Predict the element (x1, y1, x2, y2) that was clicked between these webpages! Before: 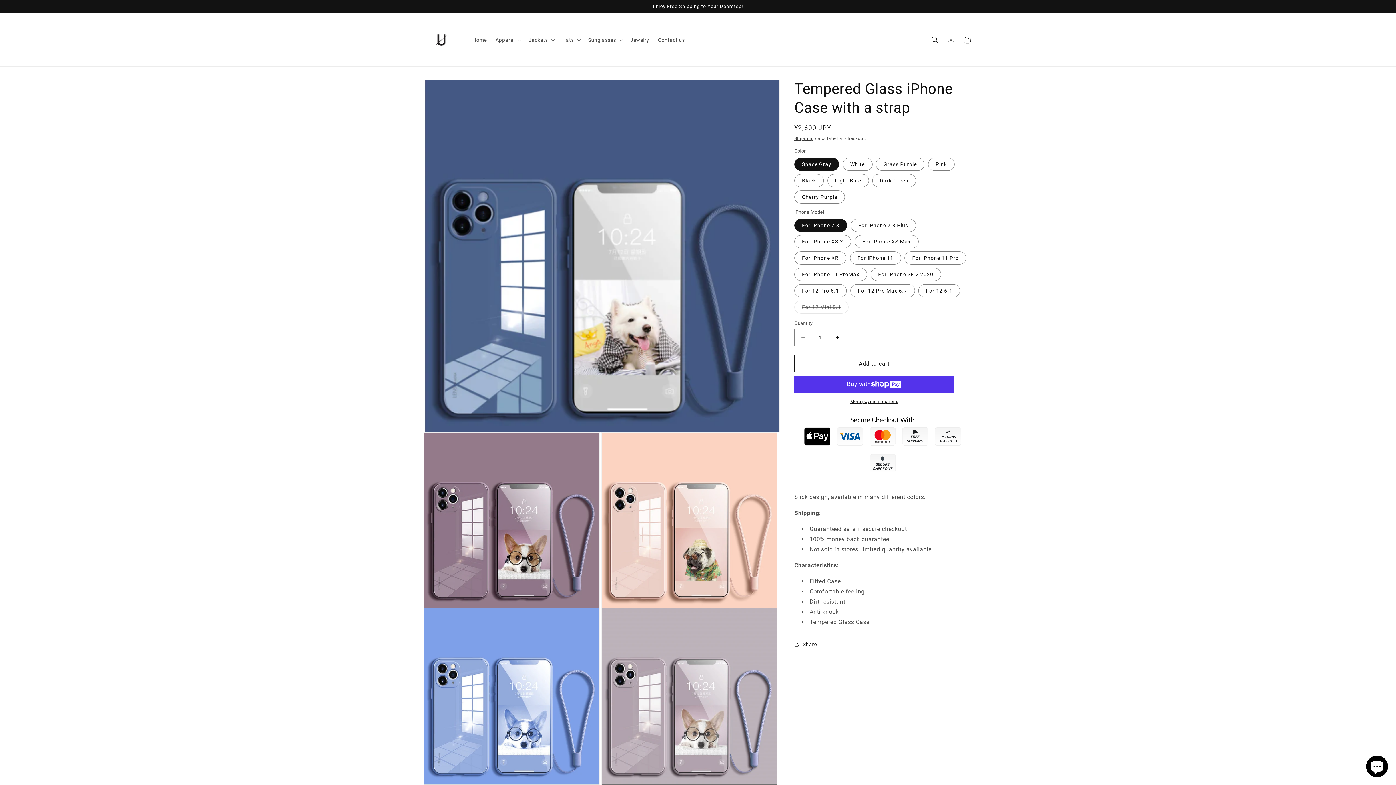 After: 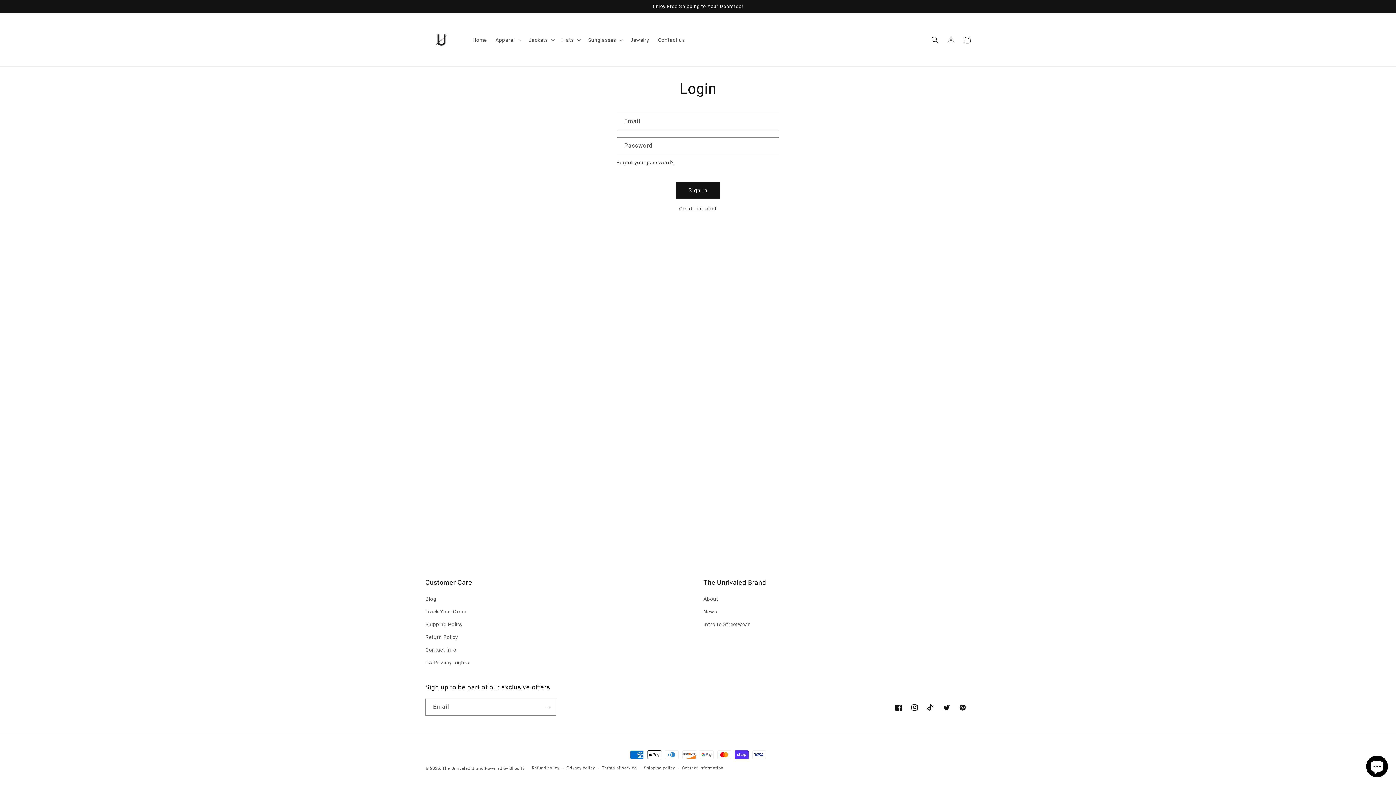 Action: label: Log in bbox: (943, 31, 959, 47)